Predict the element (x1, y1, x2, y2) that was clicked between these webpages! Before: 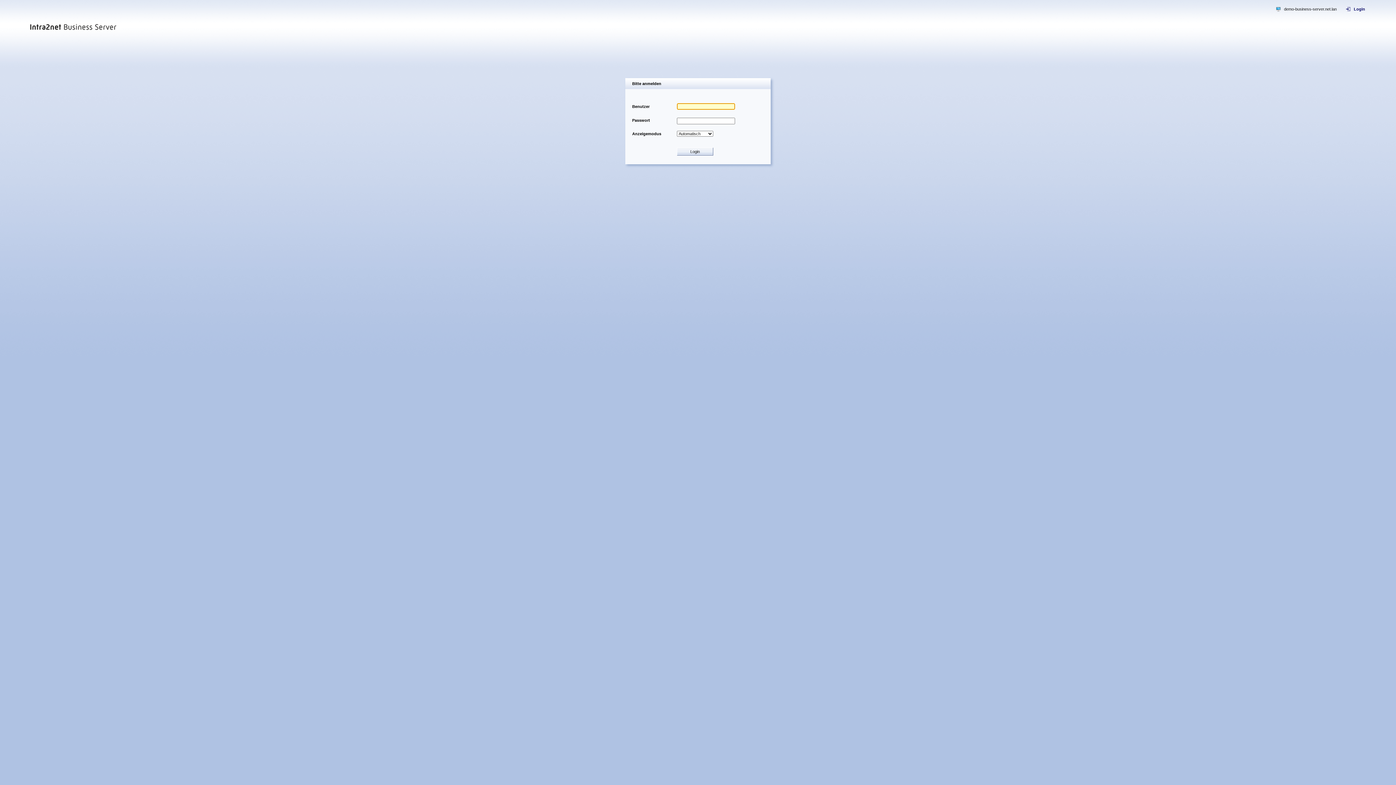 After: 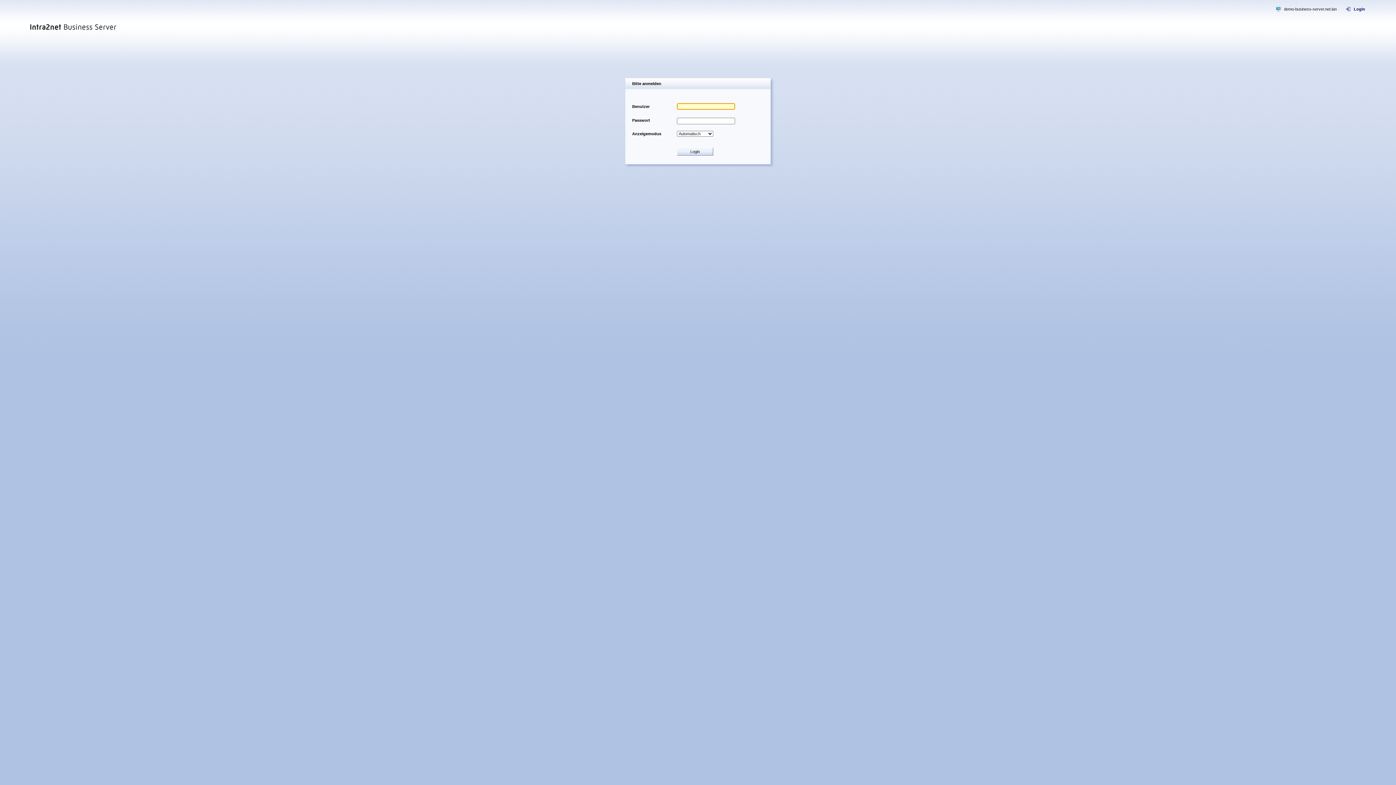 Action: bbox: (1346, 6, 1365, 11) label: Login